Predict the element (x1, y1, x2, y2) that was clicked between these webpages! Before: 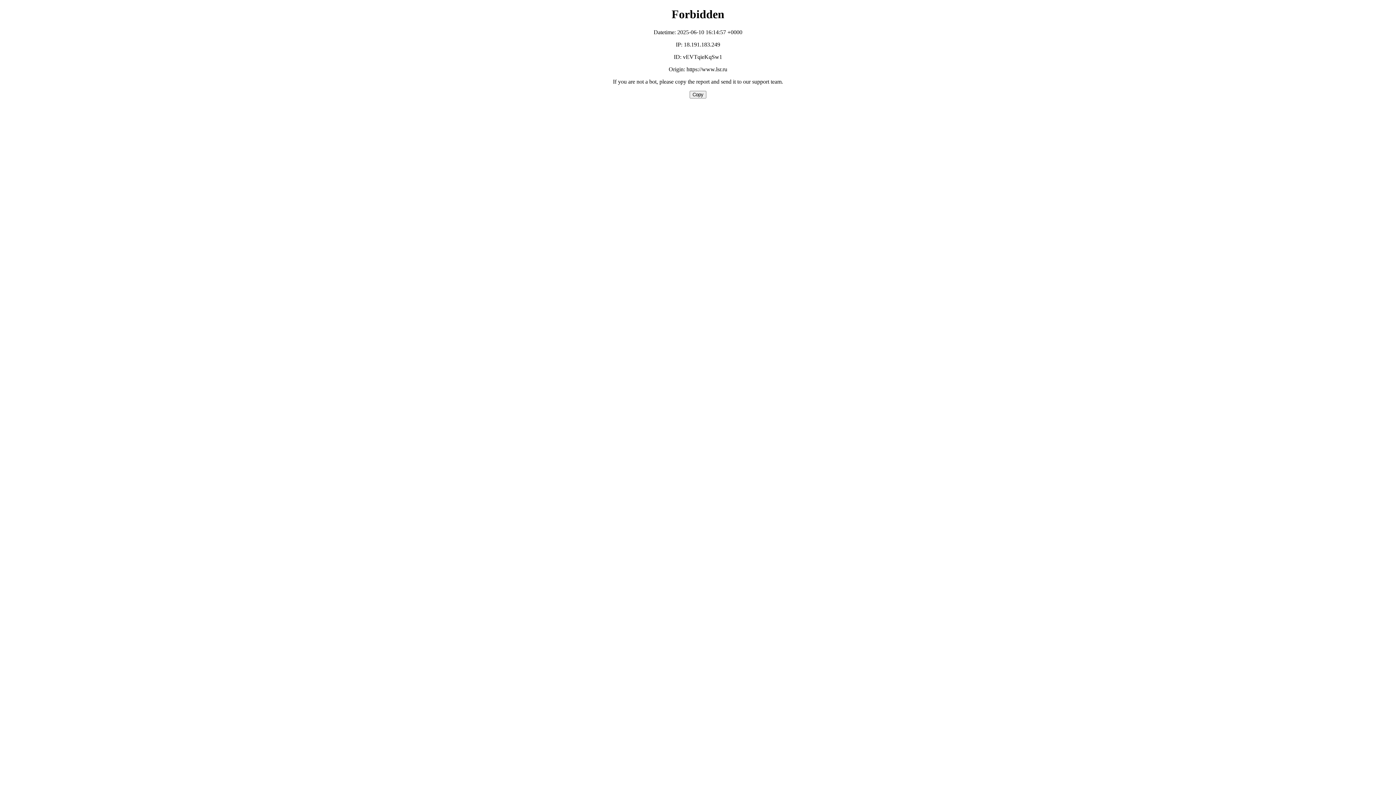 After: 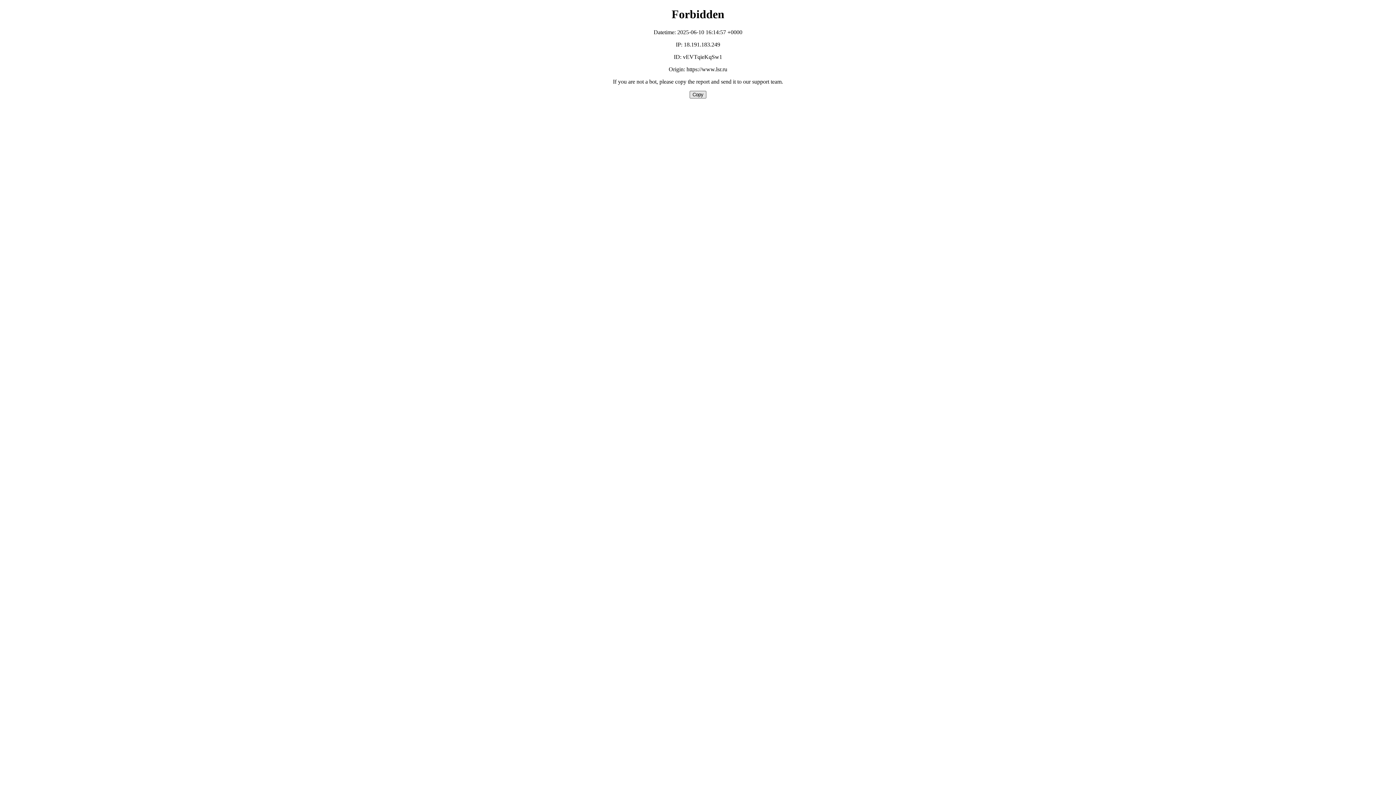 Action: bbox: (689, 90, 706, 98) label: Copy